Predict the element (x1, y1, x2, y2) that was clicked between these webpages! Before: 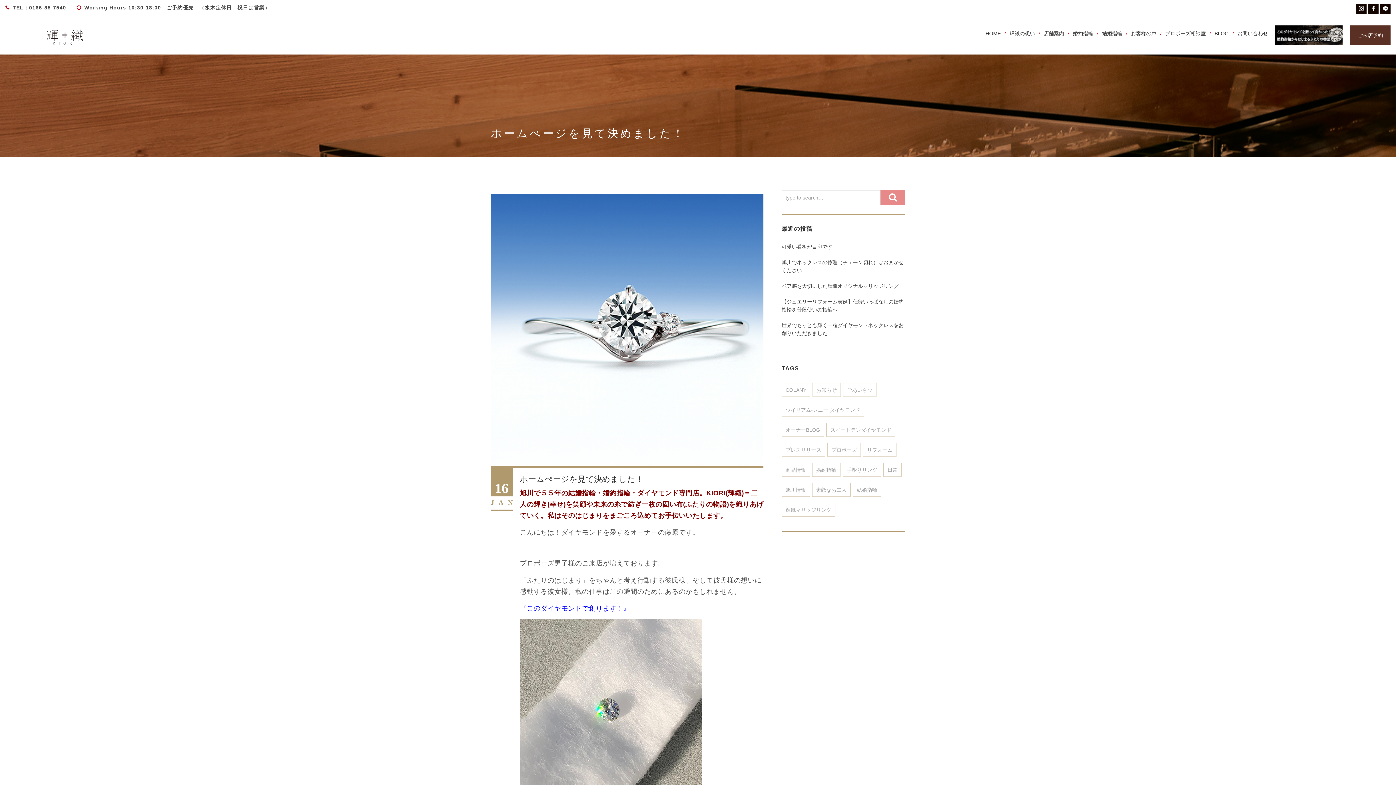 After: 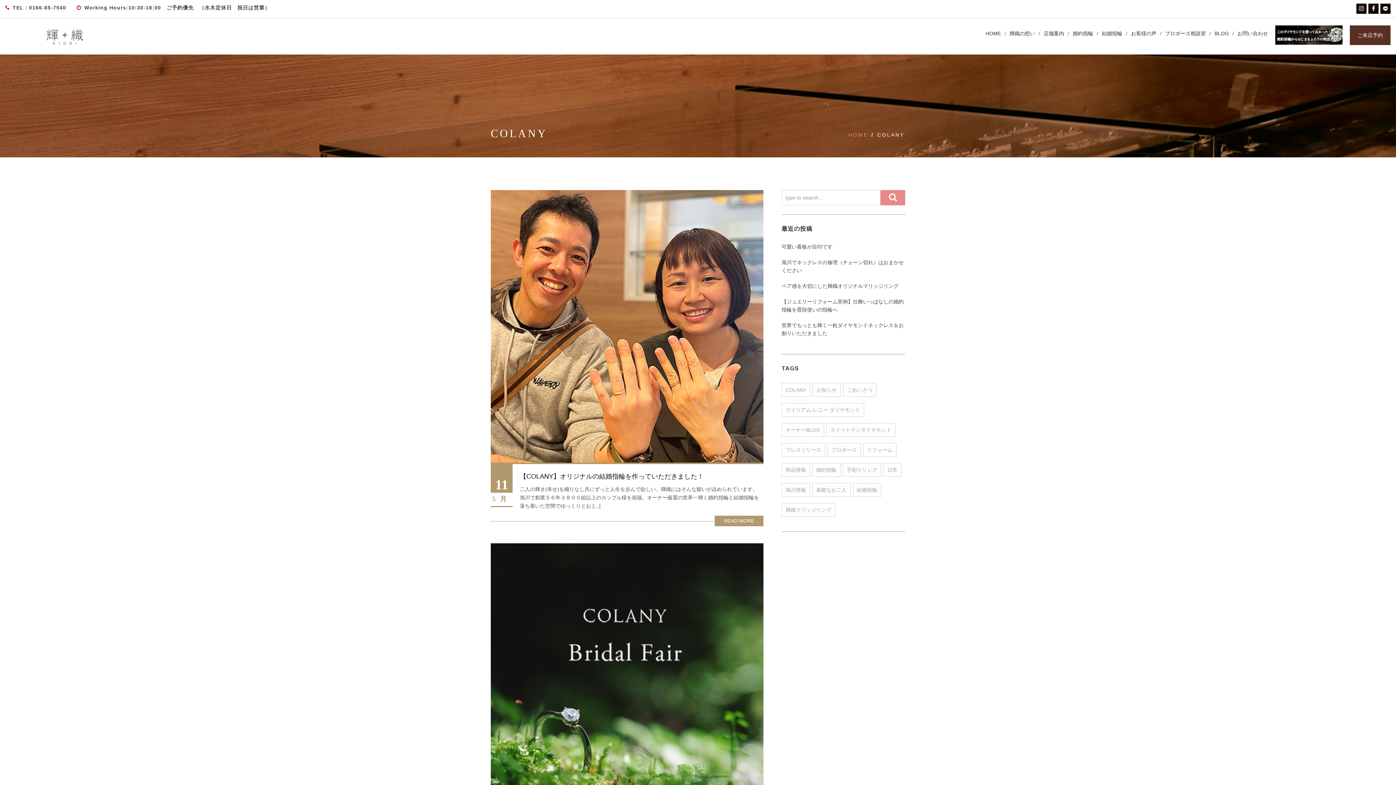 Action: bbox: (781, 383, 810, 397) label: COLANY (296個の項目)